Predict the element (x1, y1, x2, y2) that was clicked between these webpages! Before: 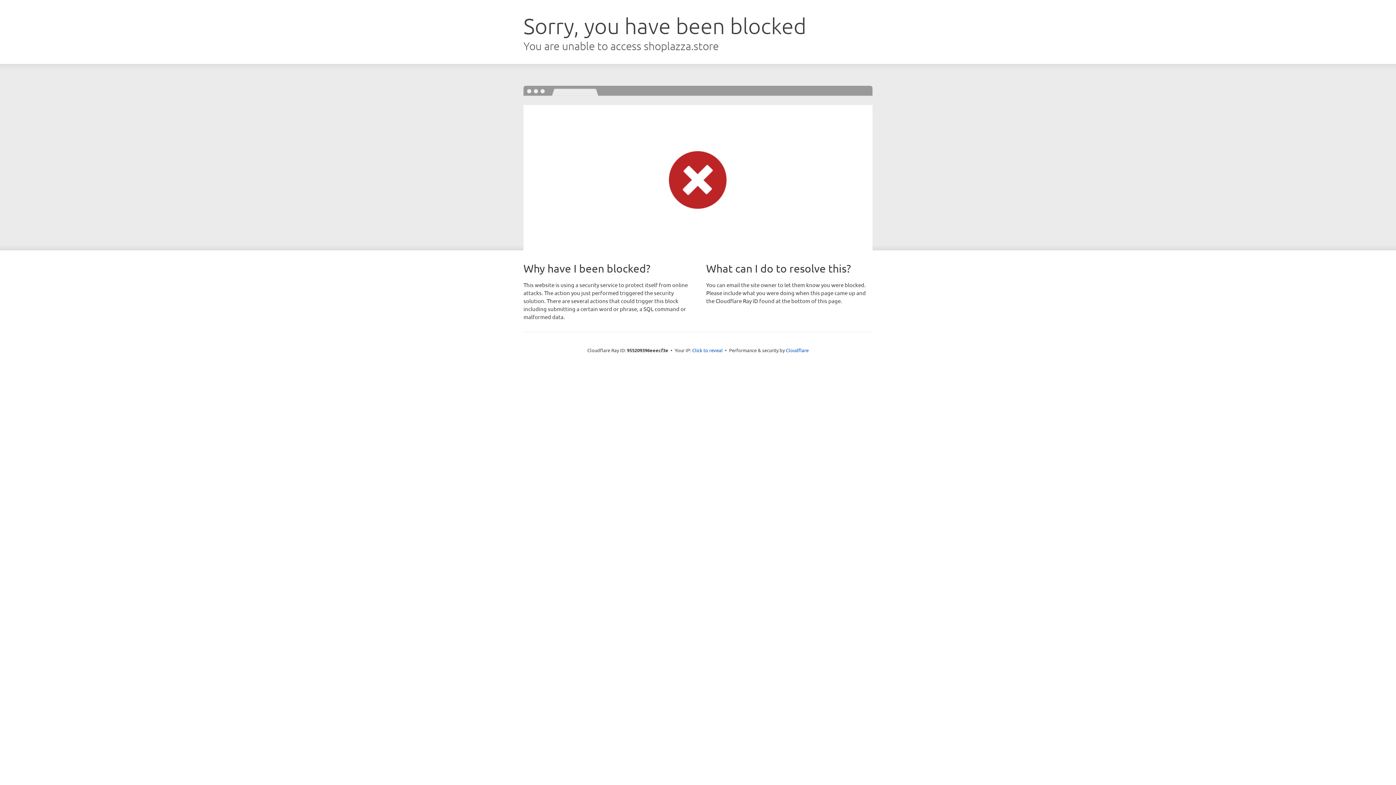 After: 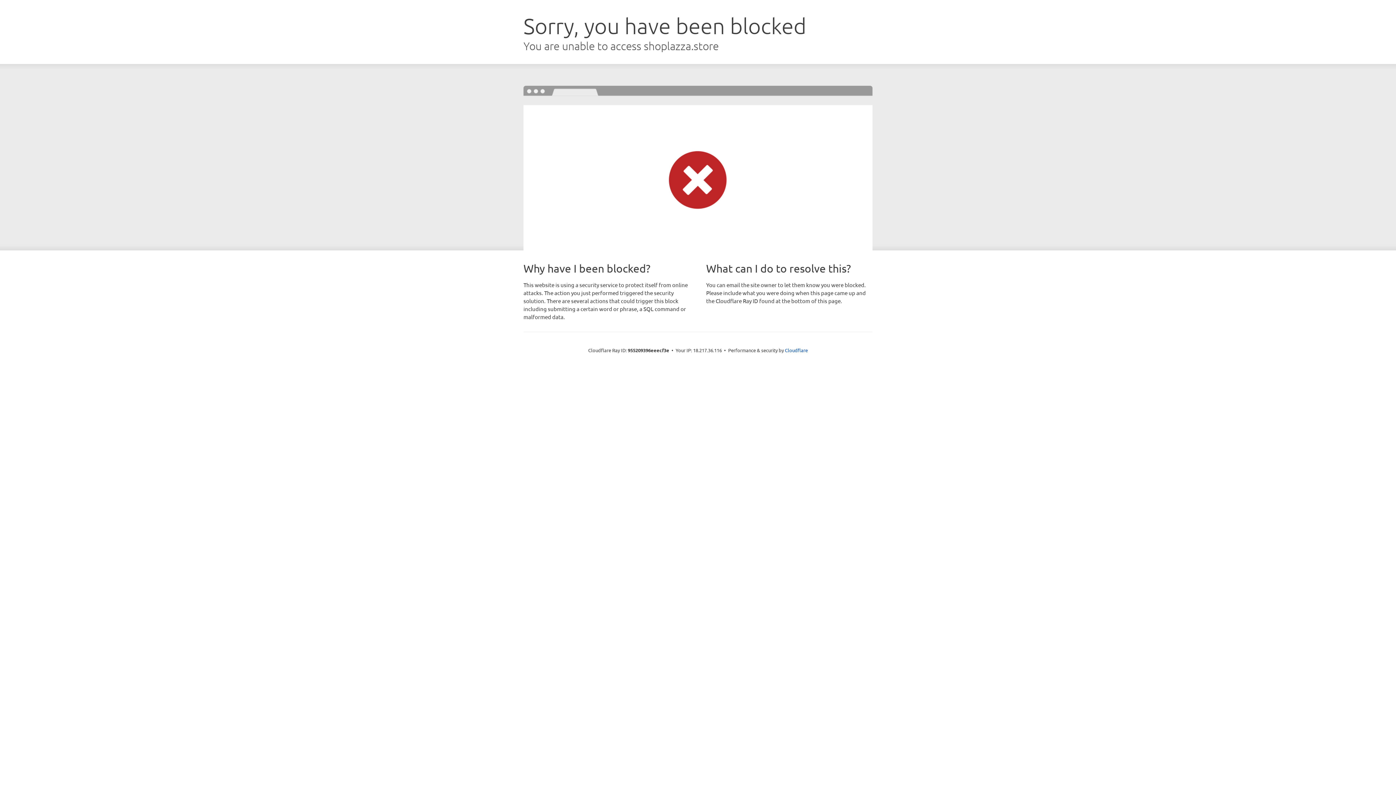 Action: bbox: (692, 346, 722, 353) label: Click to reveal